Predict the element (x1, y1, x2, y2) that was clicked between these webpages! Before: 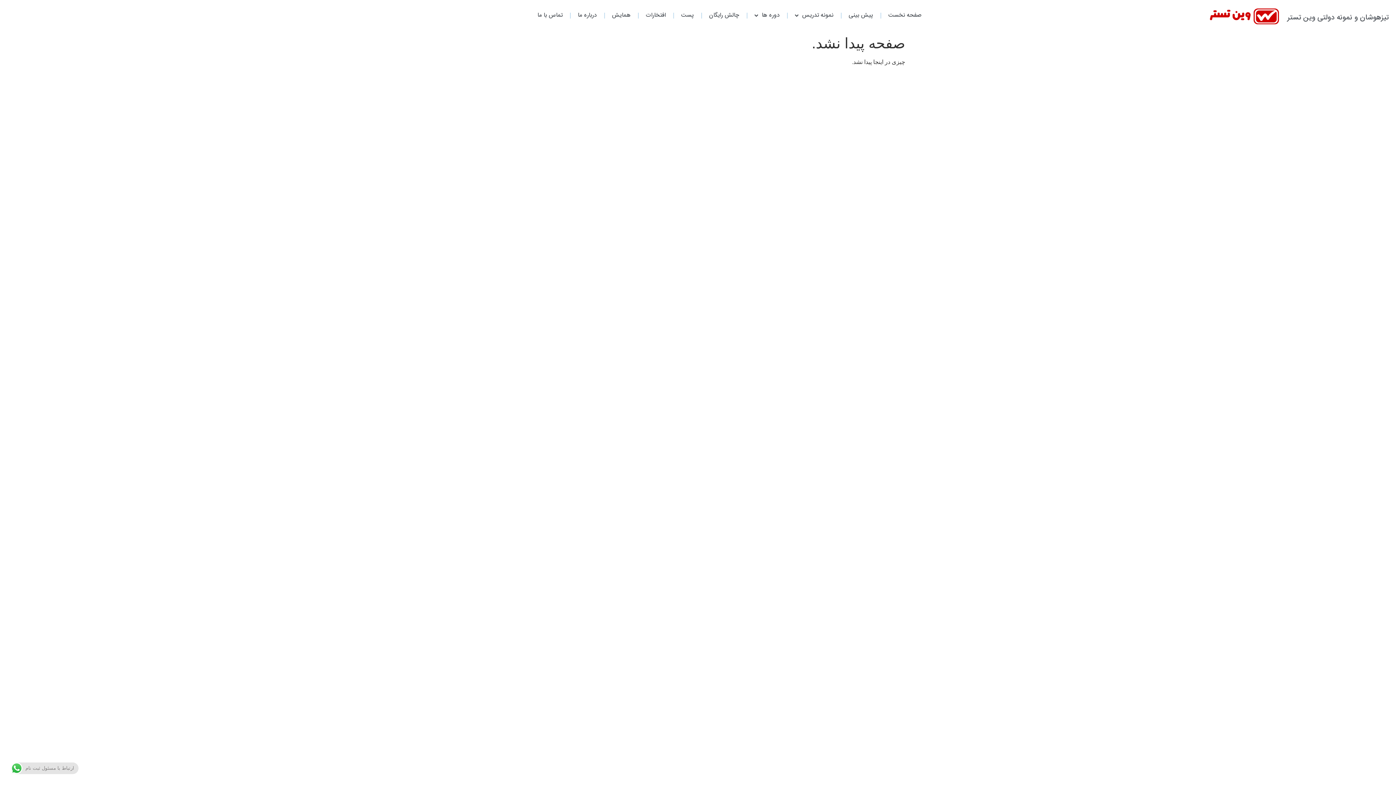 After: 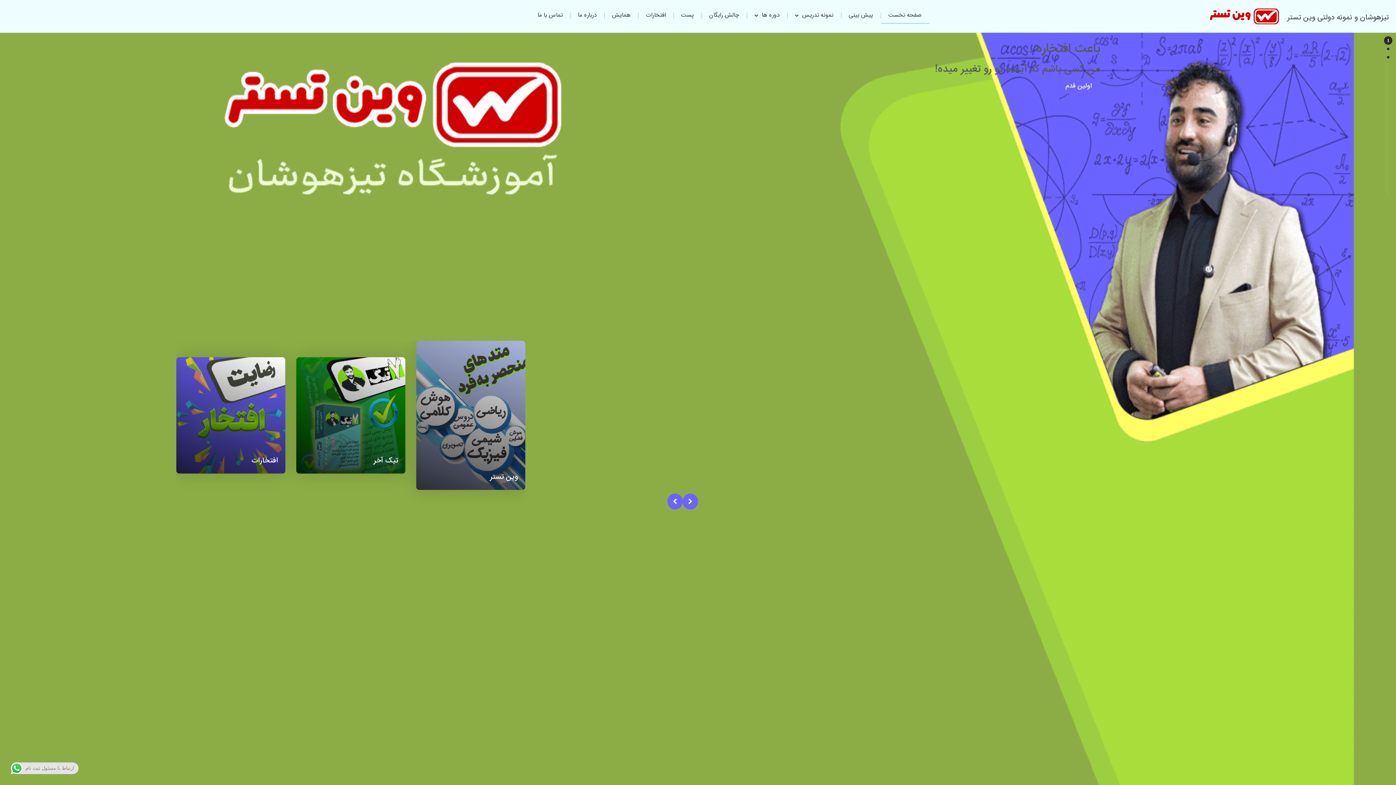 Action: label: صفحه نخست bbox: (881, 7, 929, 24)